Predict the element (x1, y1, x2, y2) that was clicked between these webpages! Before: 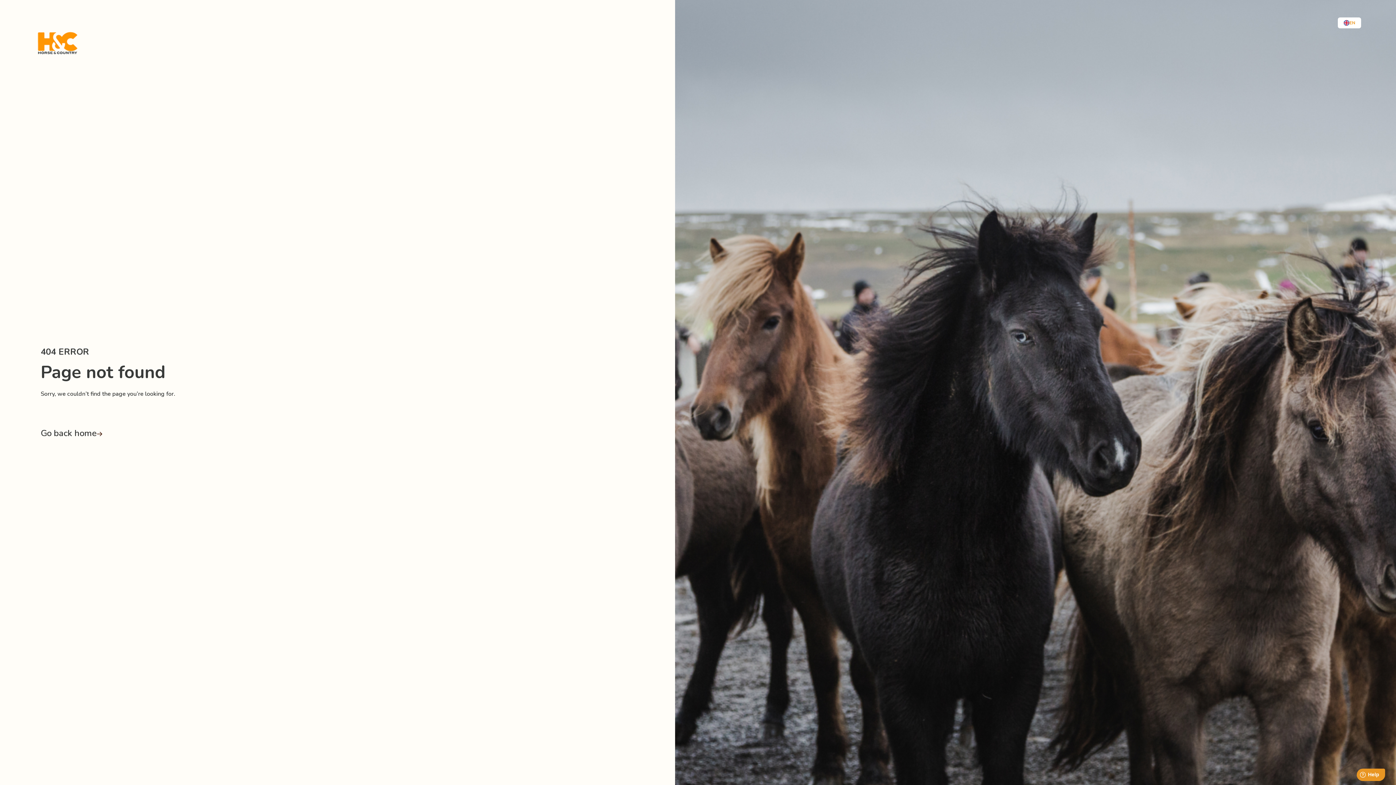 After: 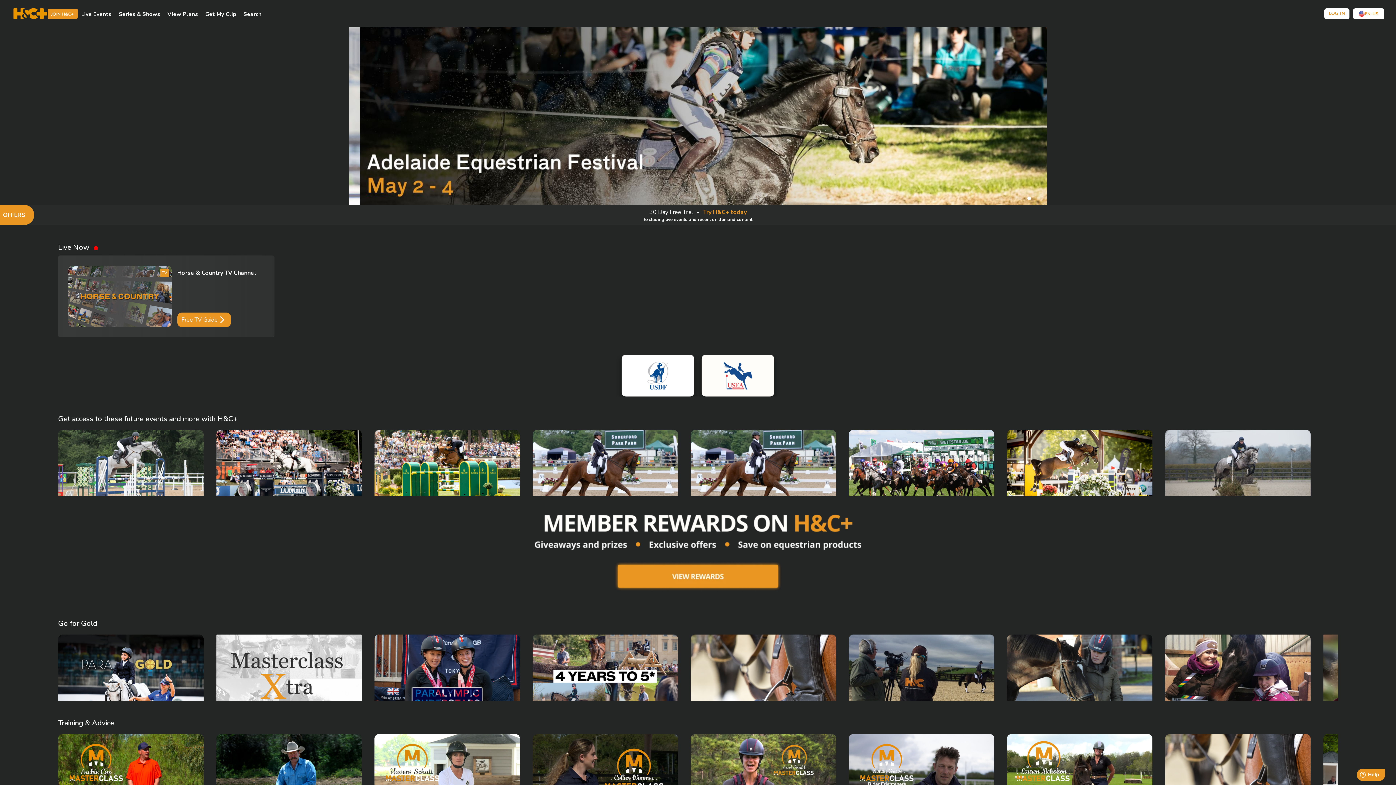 Action: label: Go back home bbox: (40, 427, 675, 439)